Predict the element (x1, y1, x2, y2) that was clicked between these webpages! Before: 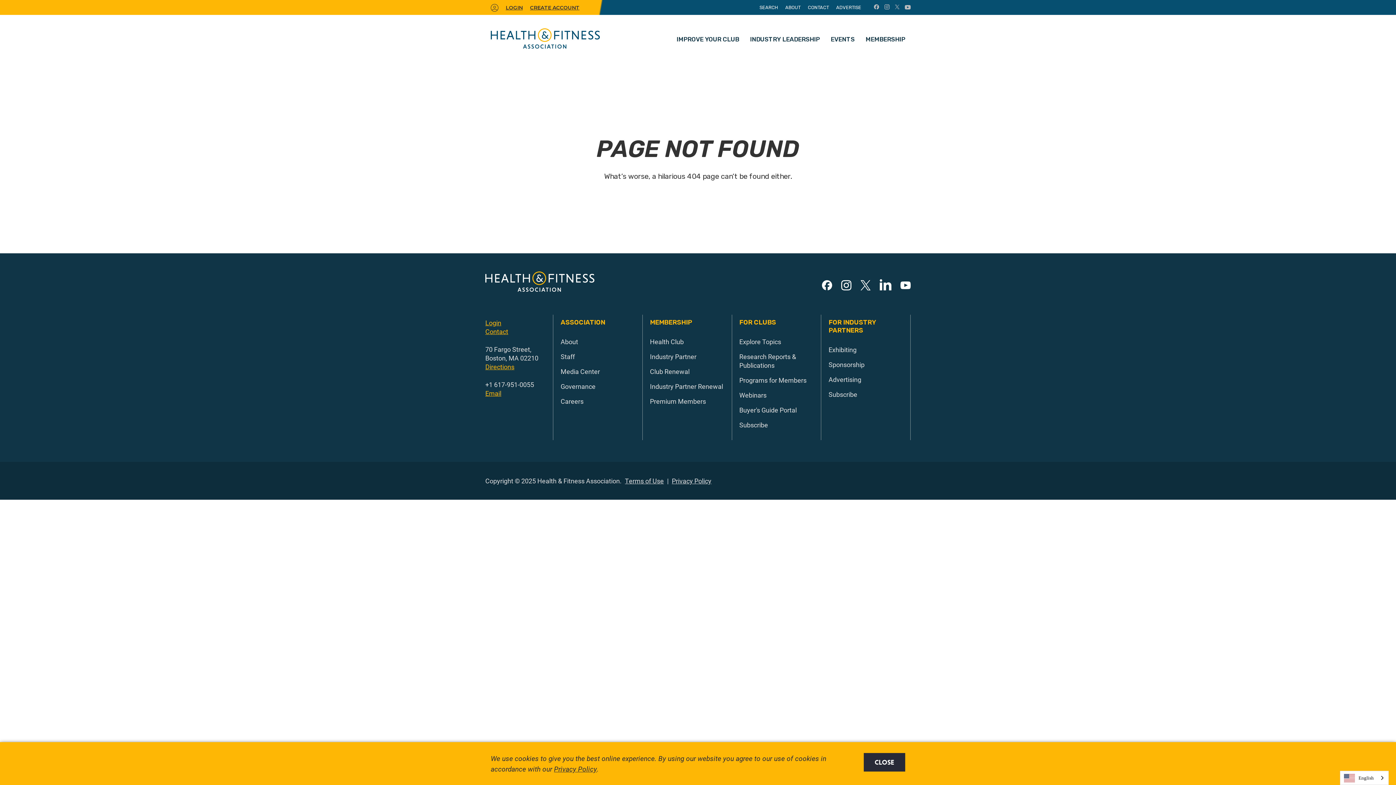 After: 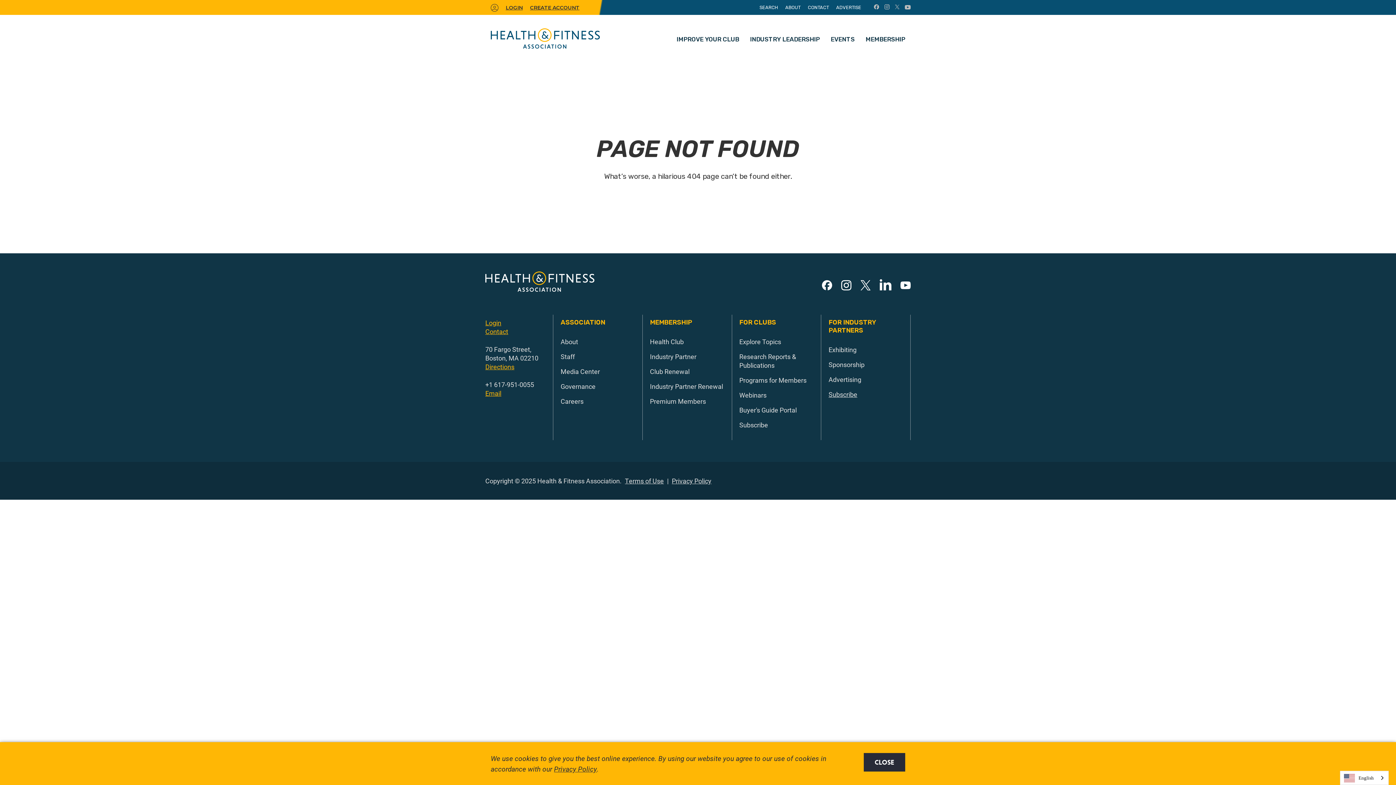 Action: label: Subscribe bbox: (828, 390, 857, 399)